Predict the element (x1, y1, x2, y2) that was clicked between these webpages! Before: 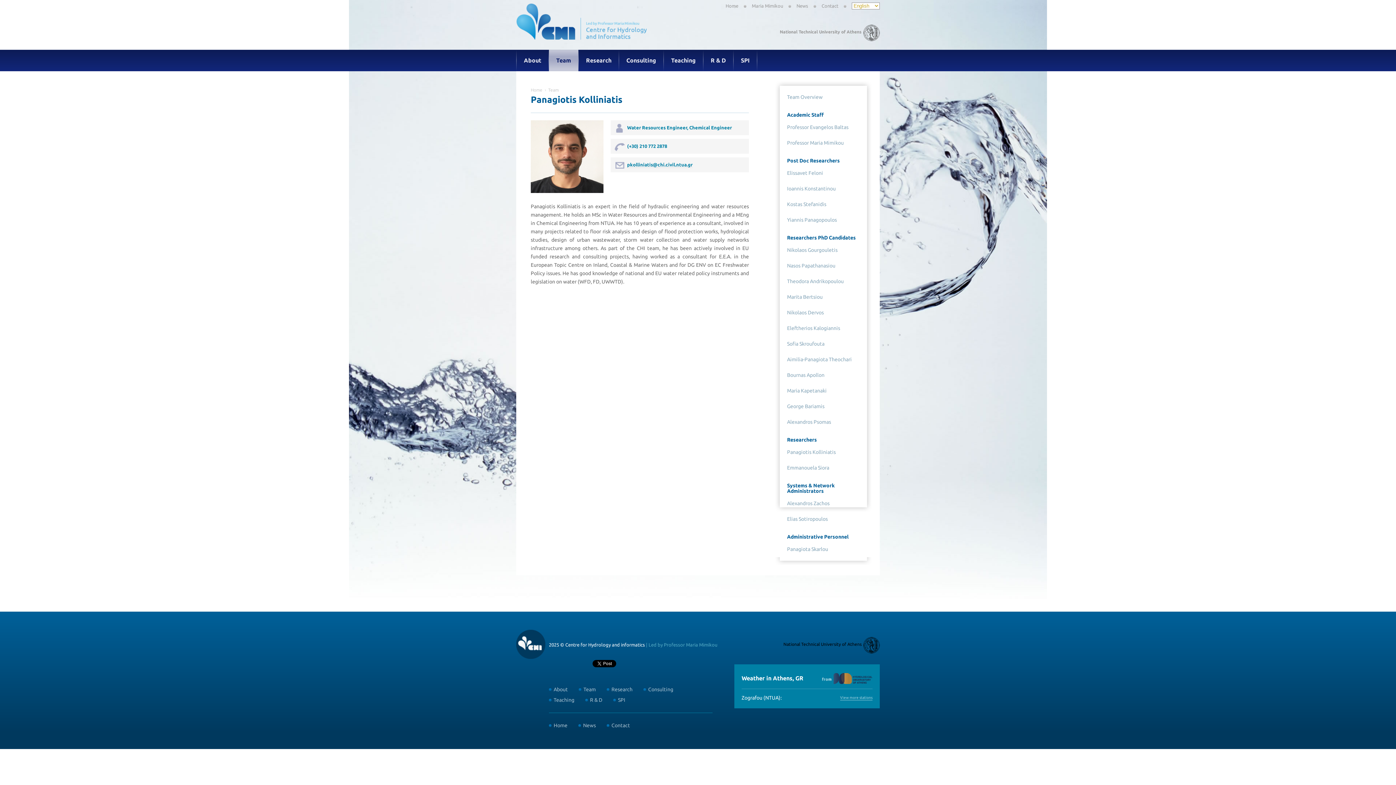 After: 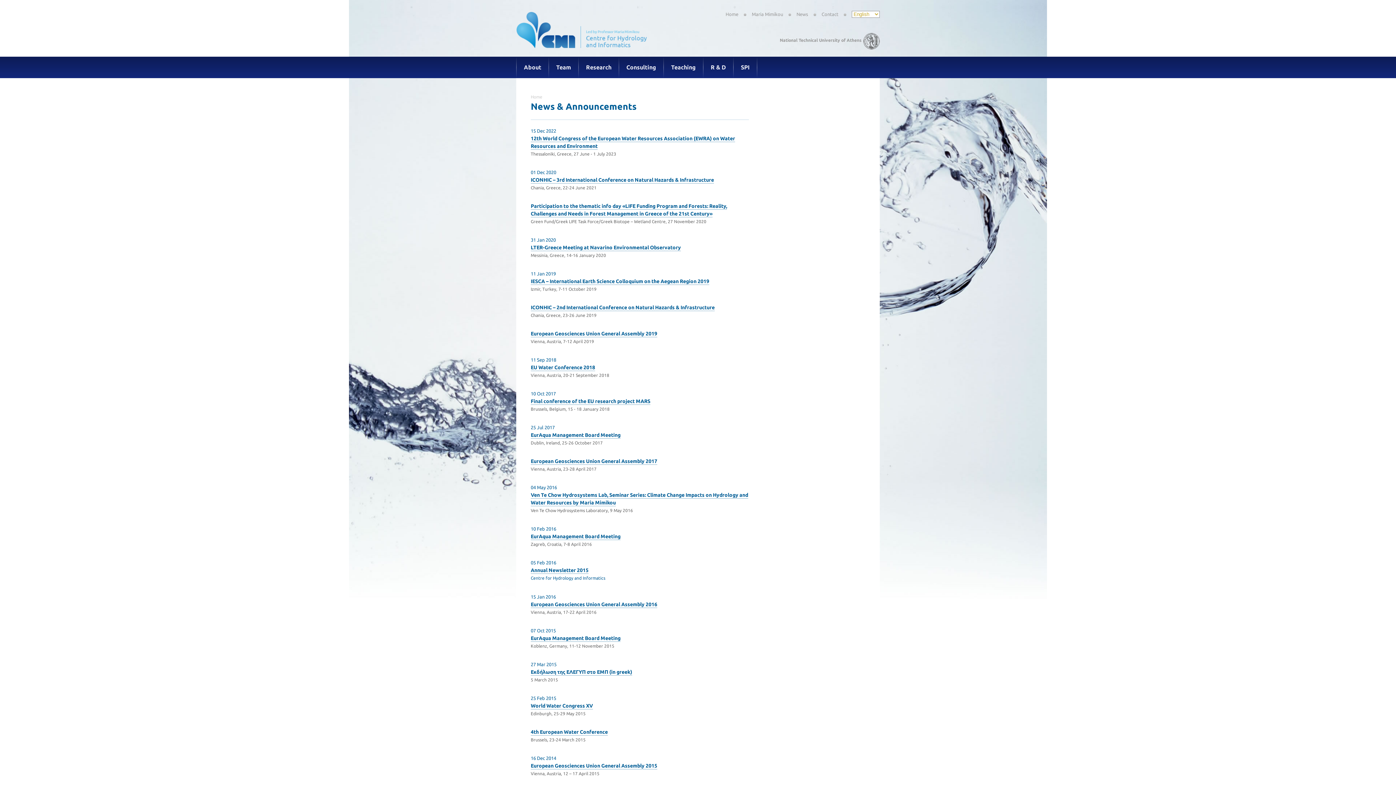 Action: label: News bbox: (583, 722, 596, 728)